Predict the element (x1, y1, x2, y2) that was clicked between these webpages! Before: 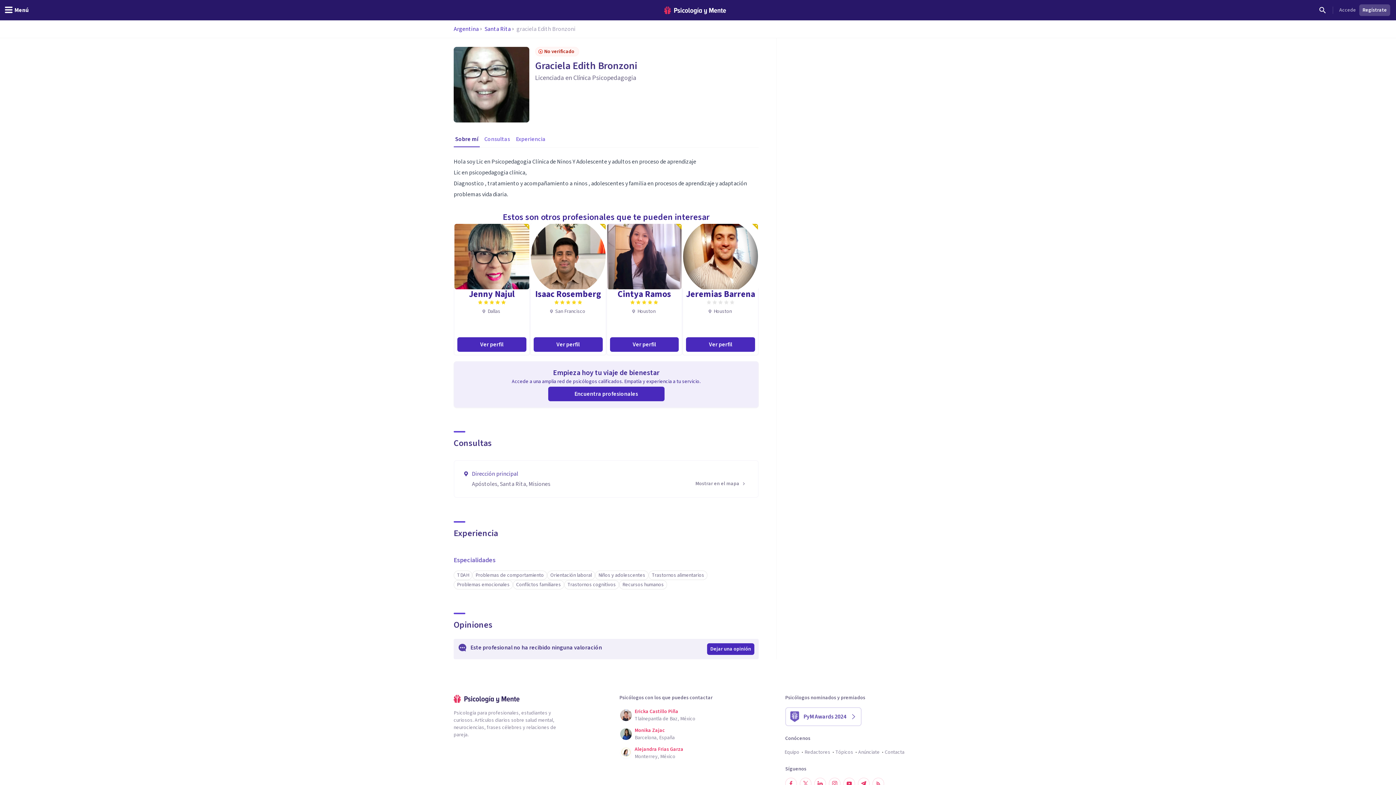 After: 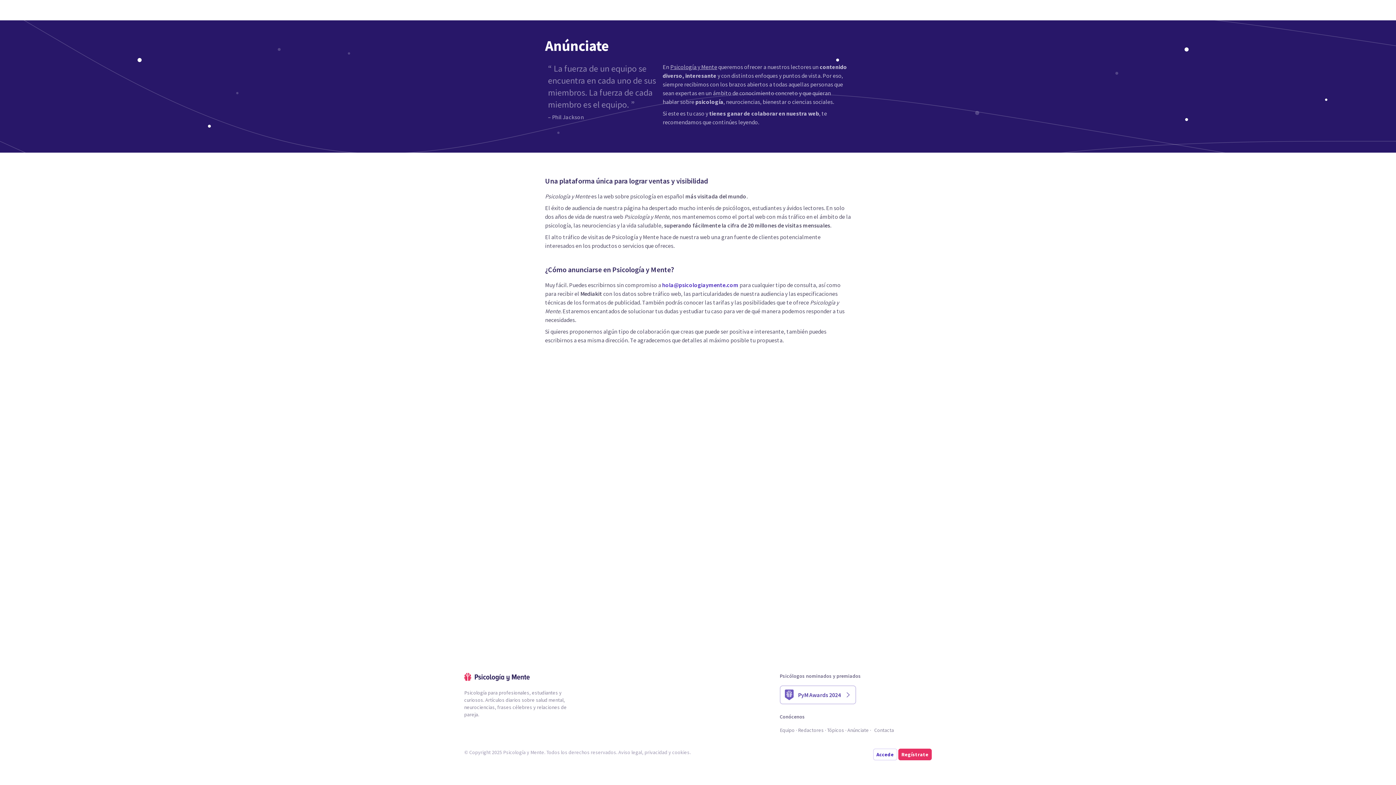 Action: label: Anúnciate bbox: (858, 749, 880, 756)